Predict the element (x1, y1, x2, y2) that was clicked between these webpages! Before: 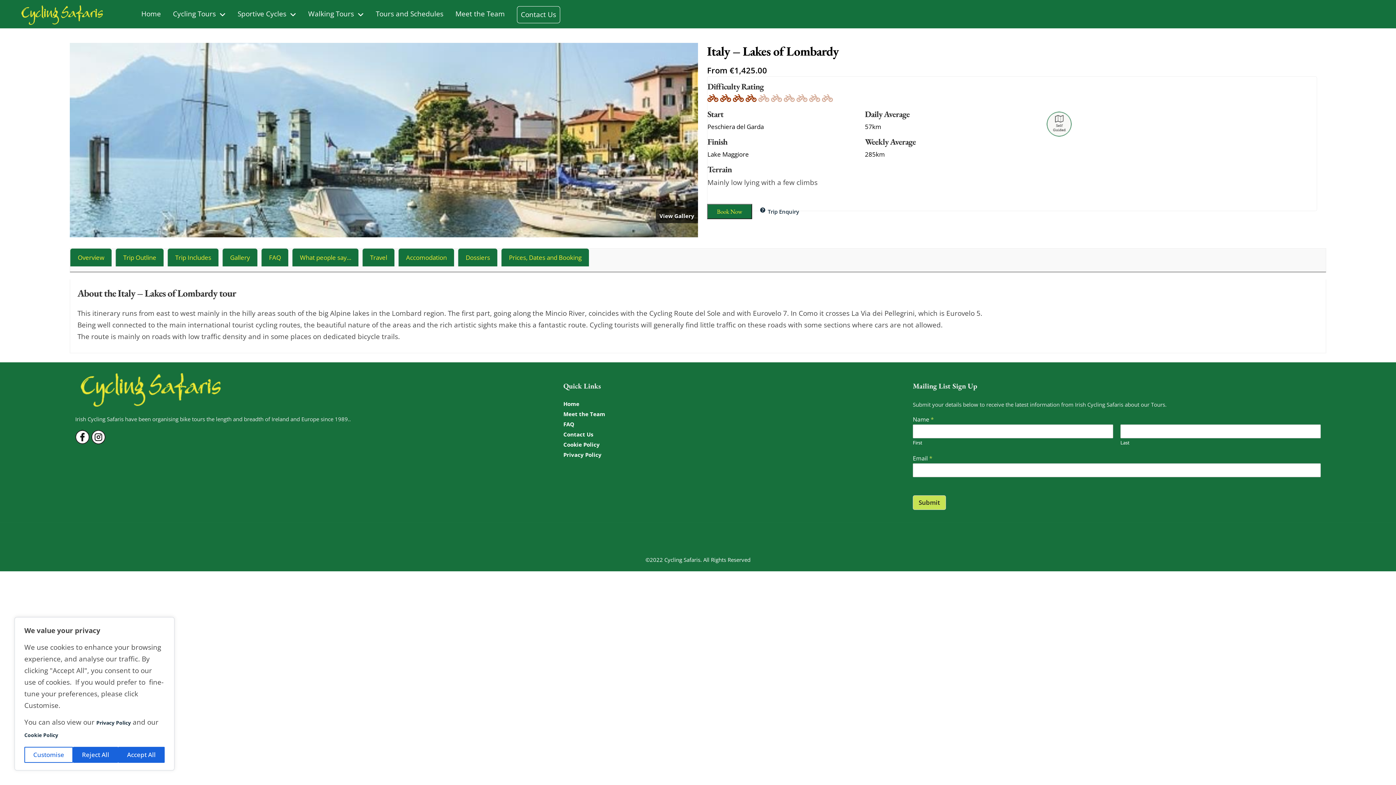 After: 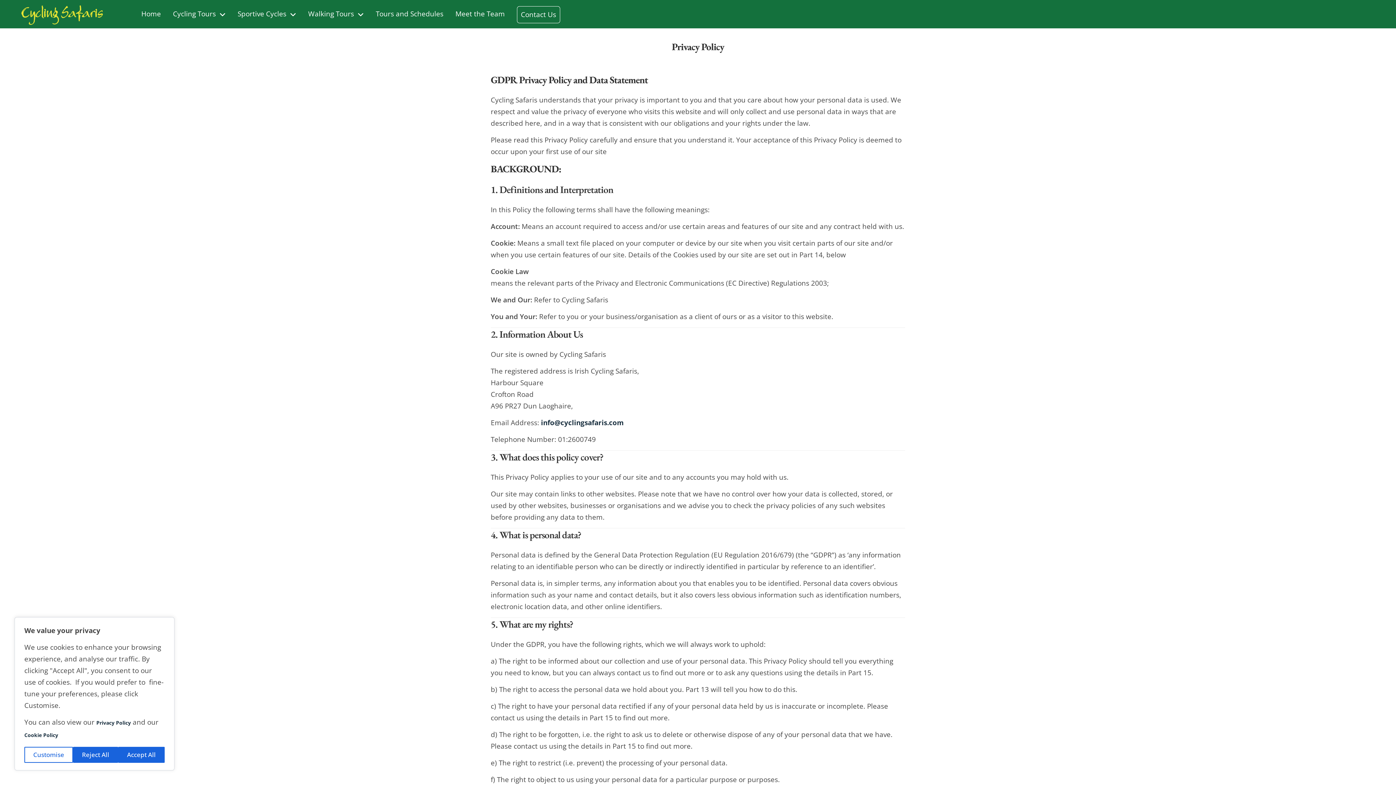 Action: bbox: (96, 719, 130, 726) label: Privacy Policy